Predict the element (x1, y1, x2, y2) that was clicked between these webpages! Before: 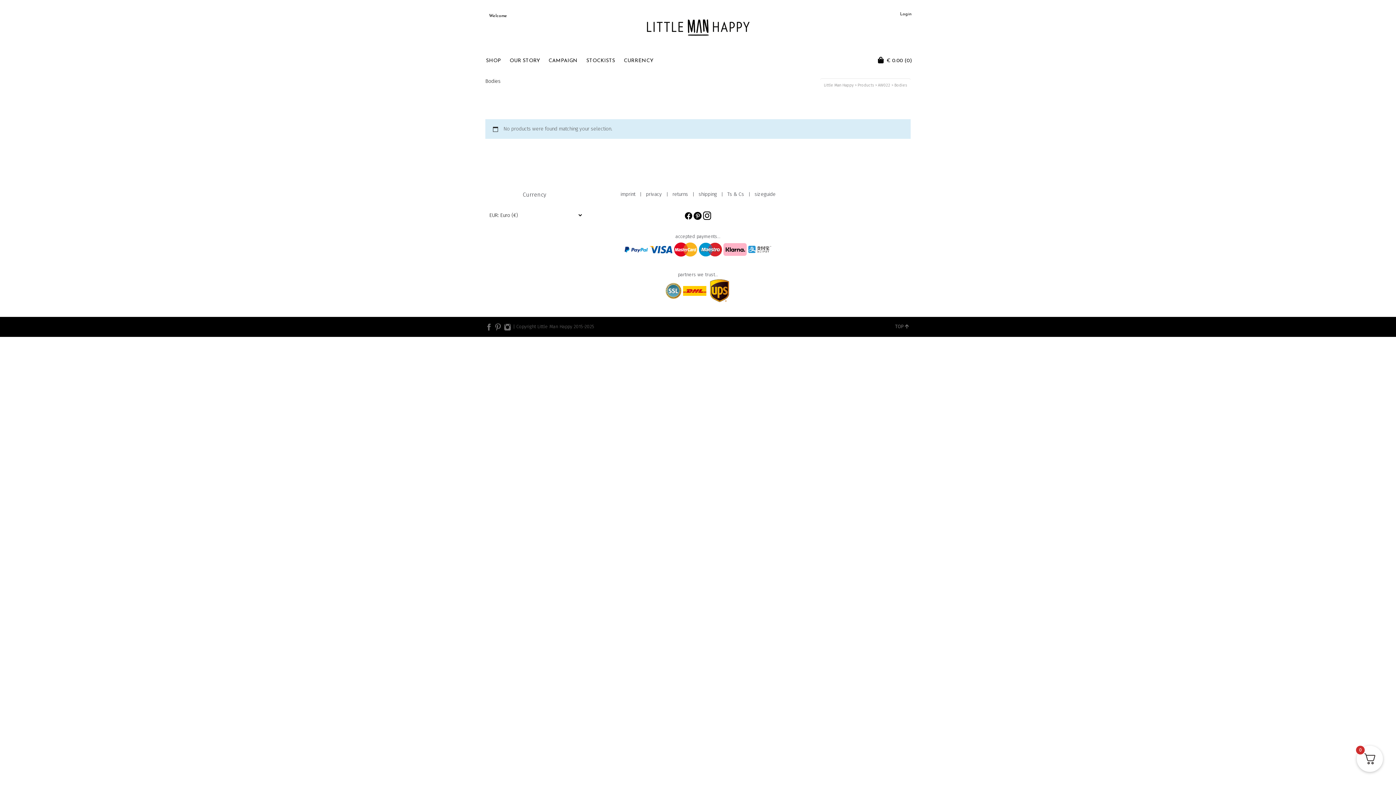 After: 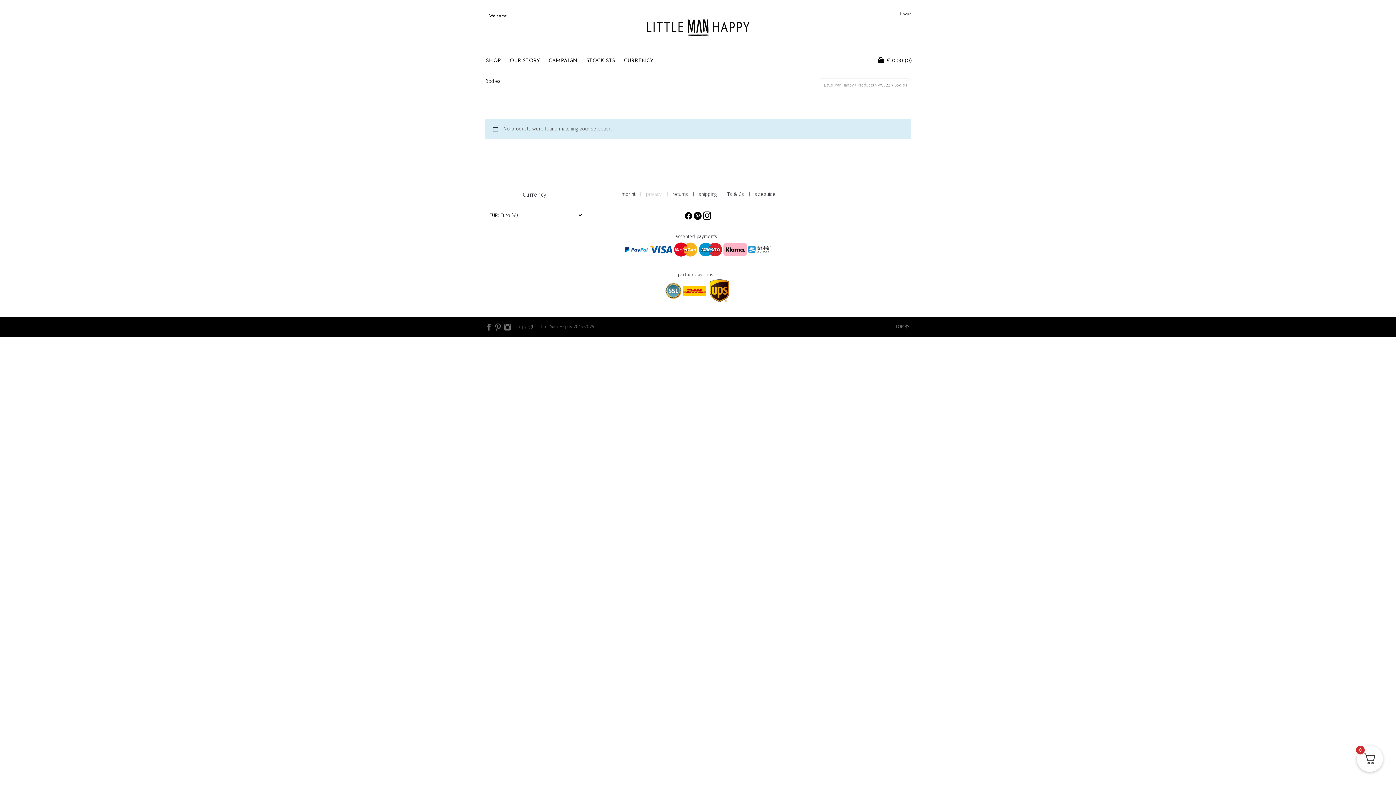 Action: label: privacy bbox: (646, 191, 662, 197)